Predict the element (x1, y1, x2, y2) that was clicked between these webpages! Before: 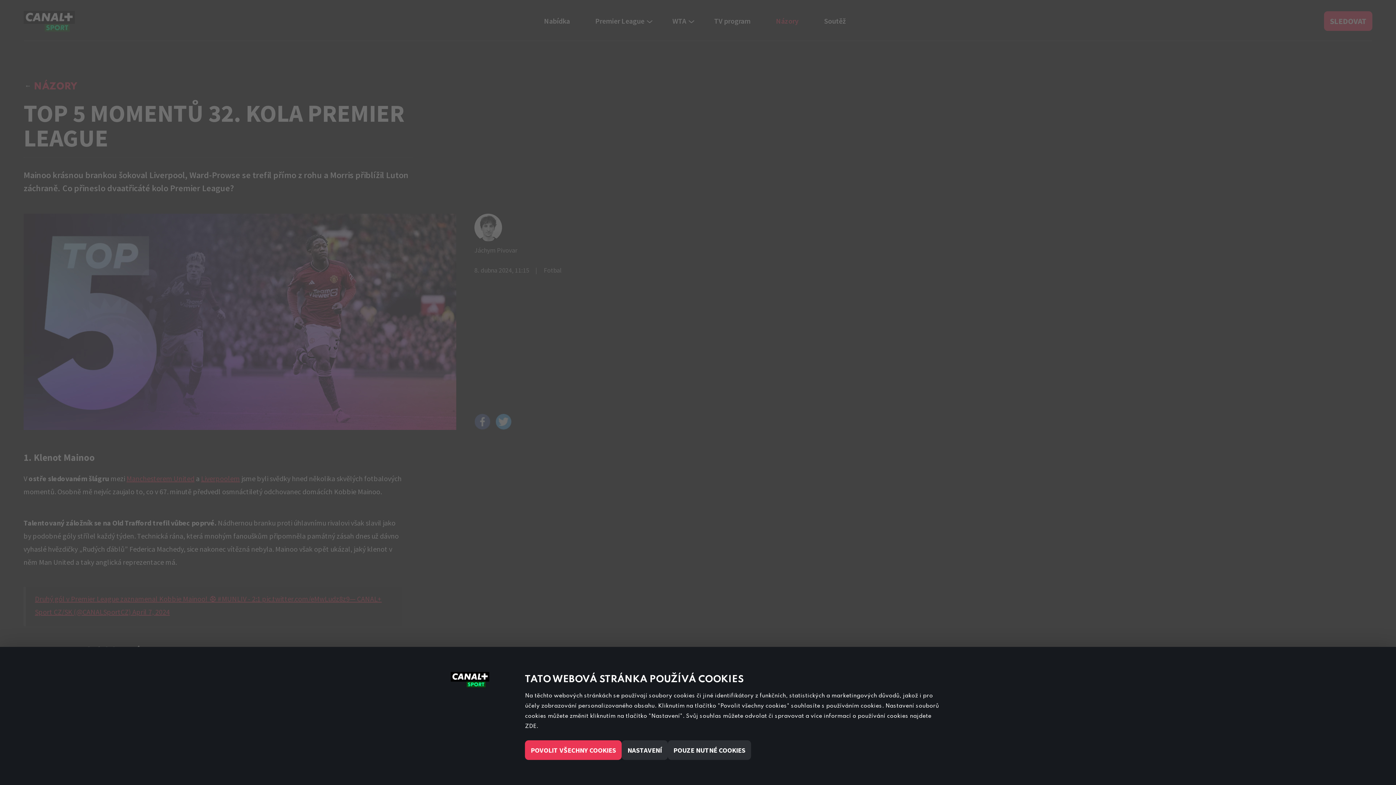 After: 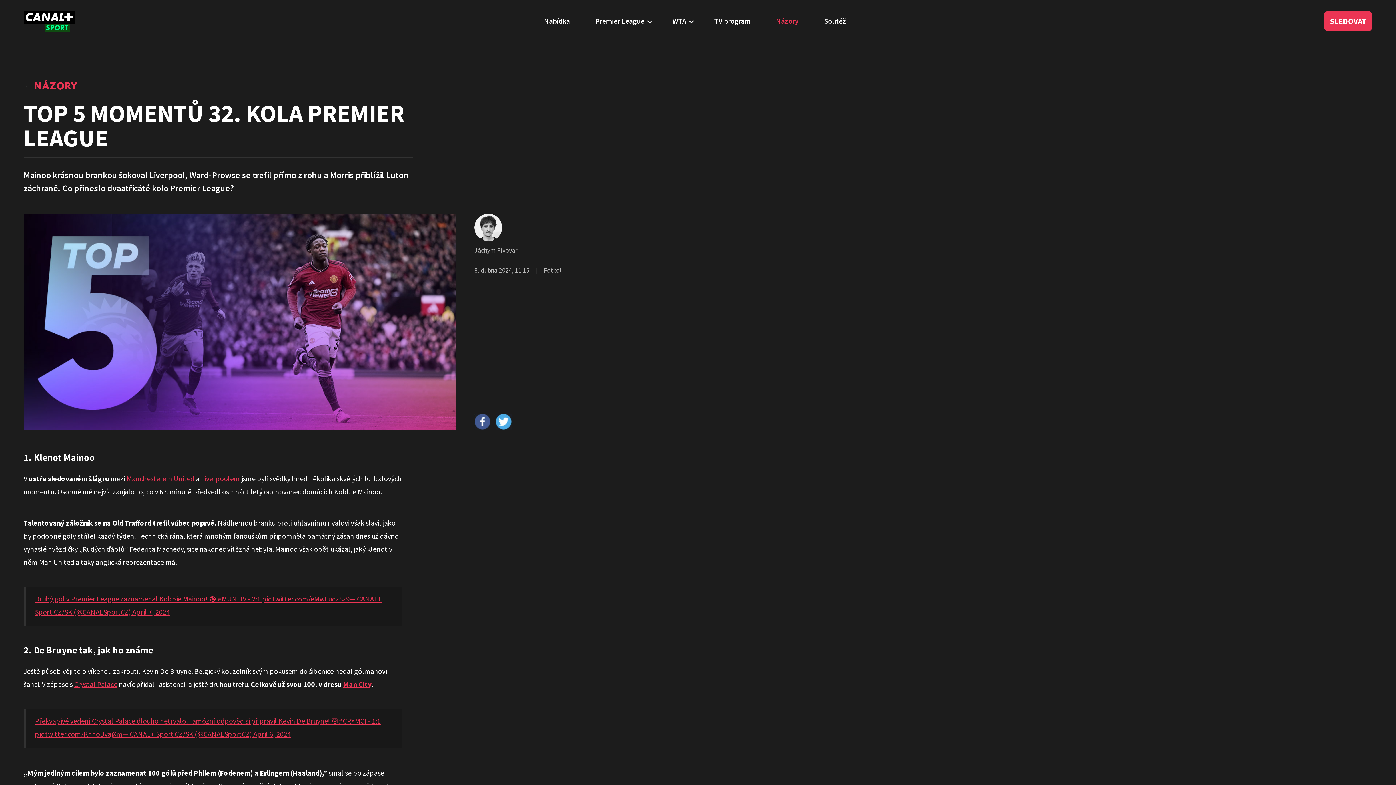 Action: bbox: (525, 740, 621, 760) label: POVOLIT VŠECHNY COOKIES